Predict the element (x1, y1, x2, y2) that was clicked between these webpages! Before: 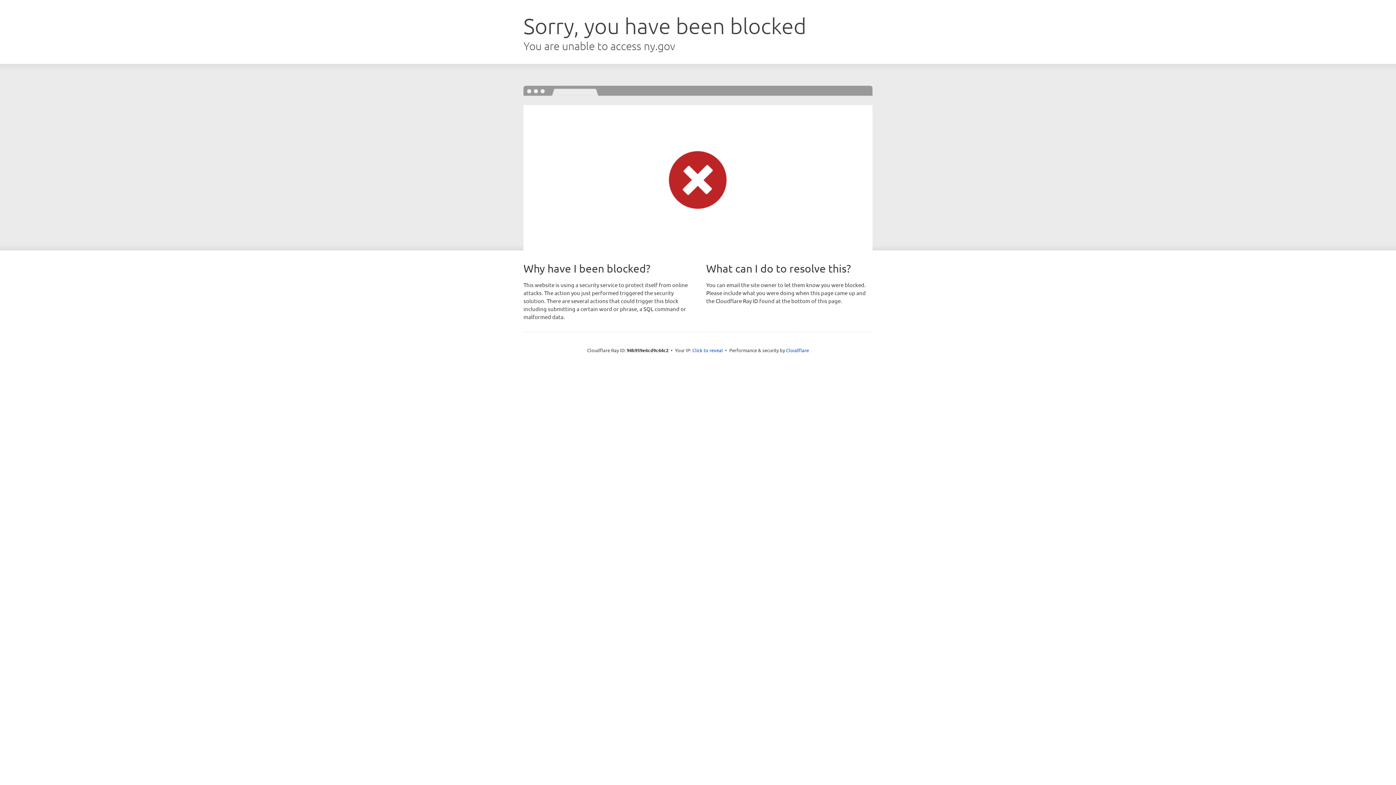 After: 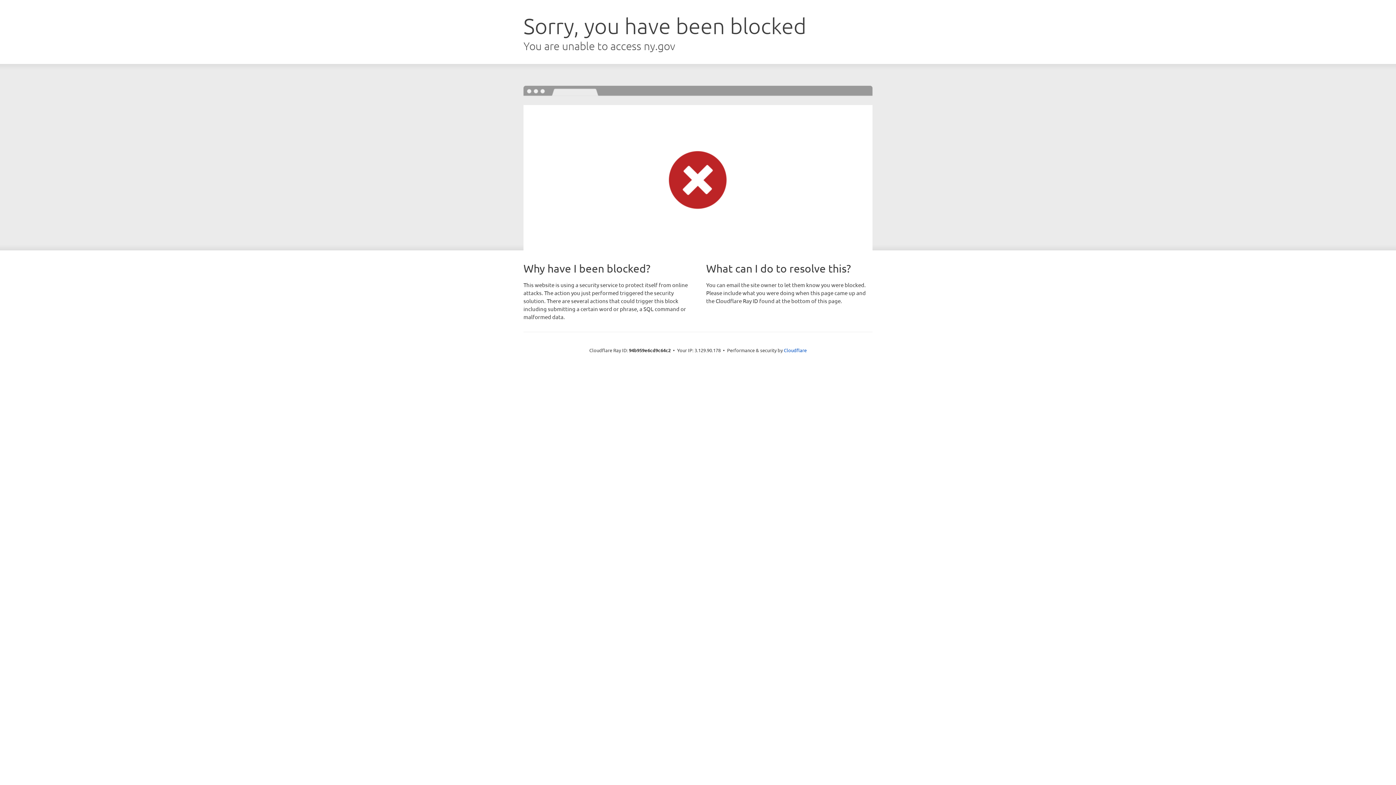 Action: label: Click to reveal bbox: (692, 346, 723, 353)